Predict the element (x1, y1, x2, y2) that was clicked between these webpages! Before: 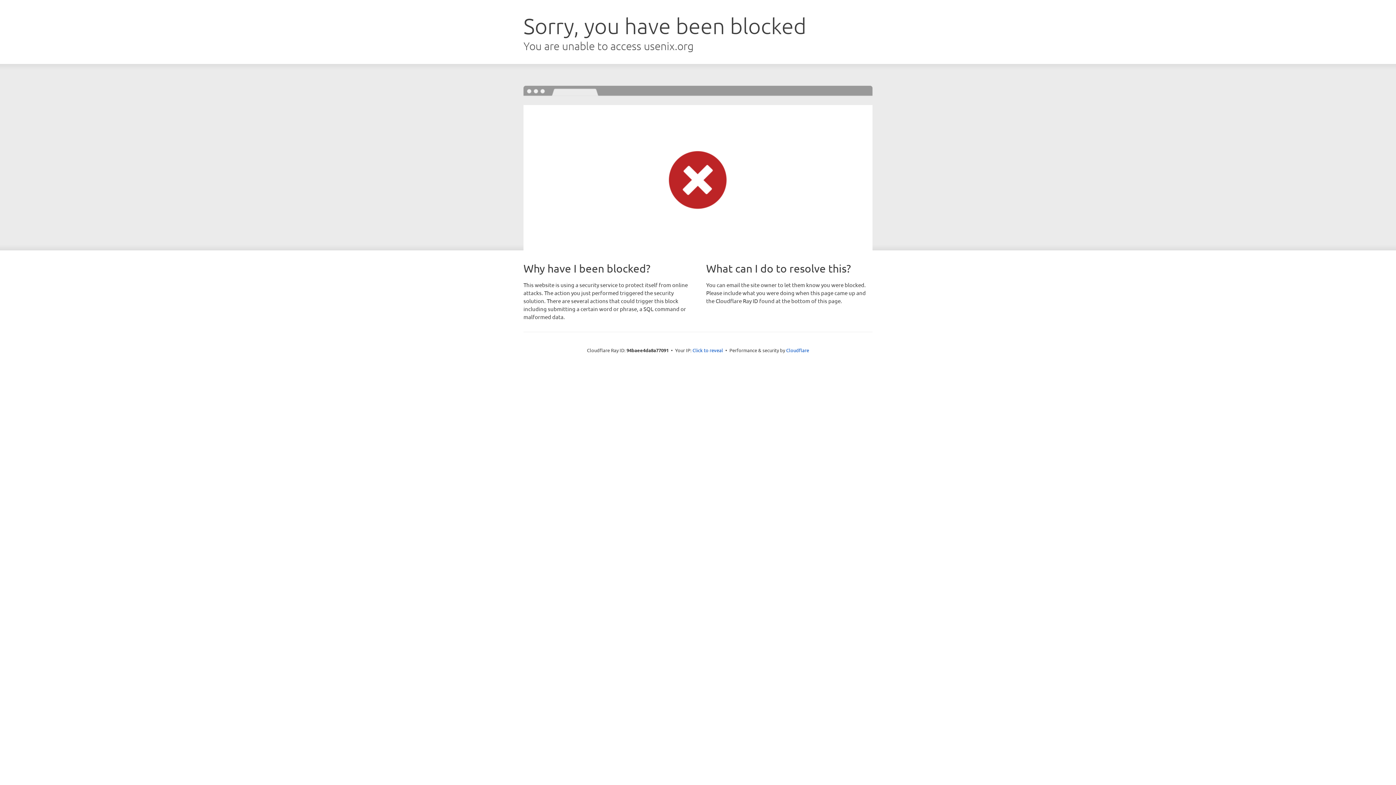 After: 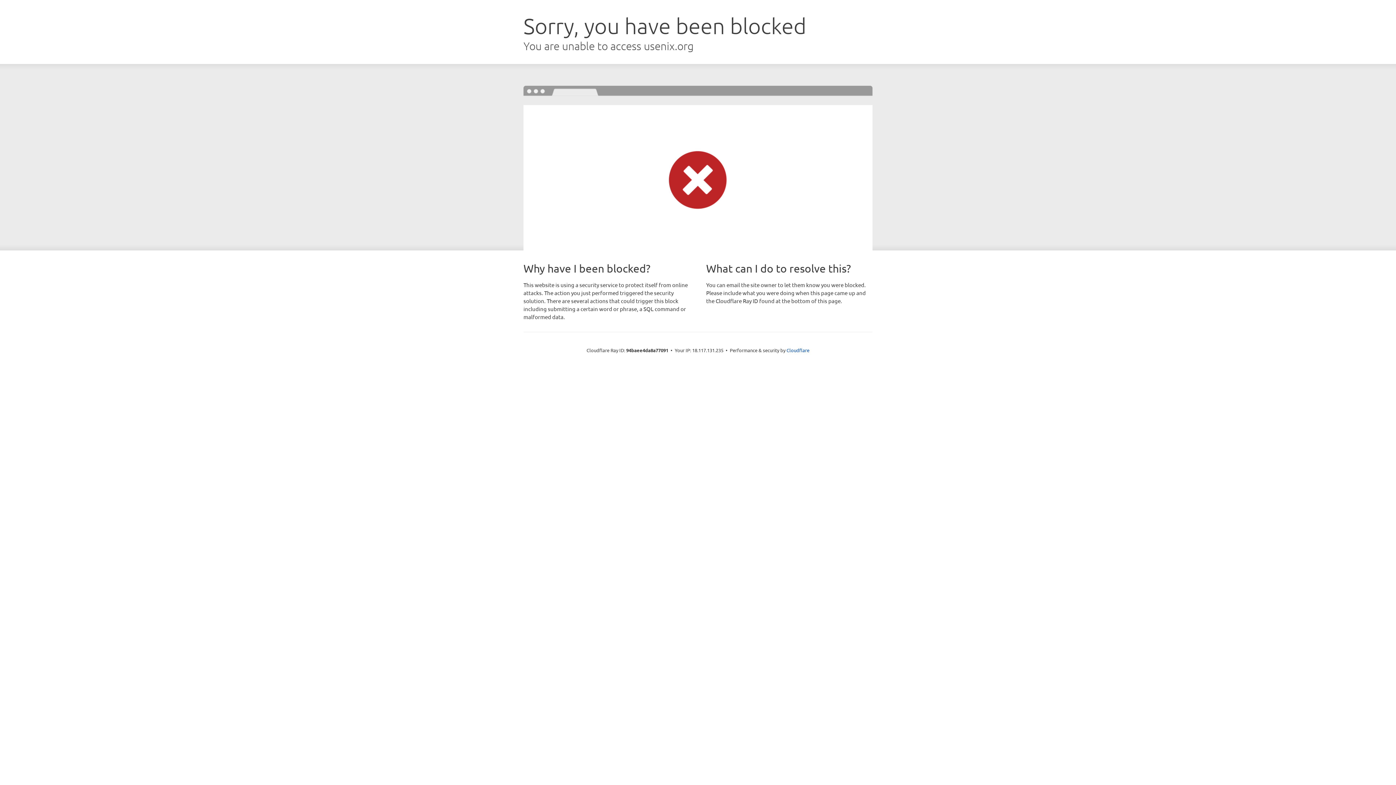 Action: bbox: (692, 346, 723, 353) label: Click to reveal